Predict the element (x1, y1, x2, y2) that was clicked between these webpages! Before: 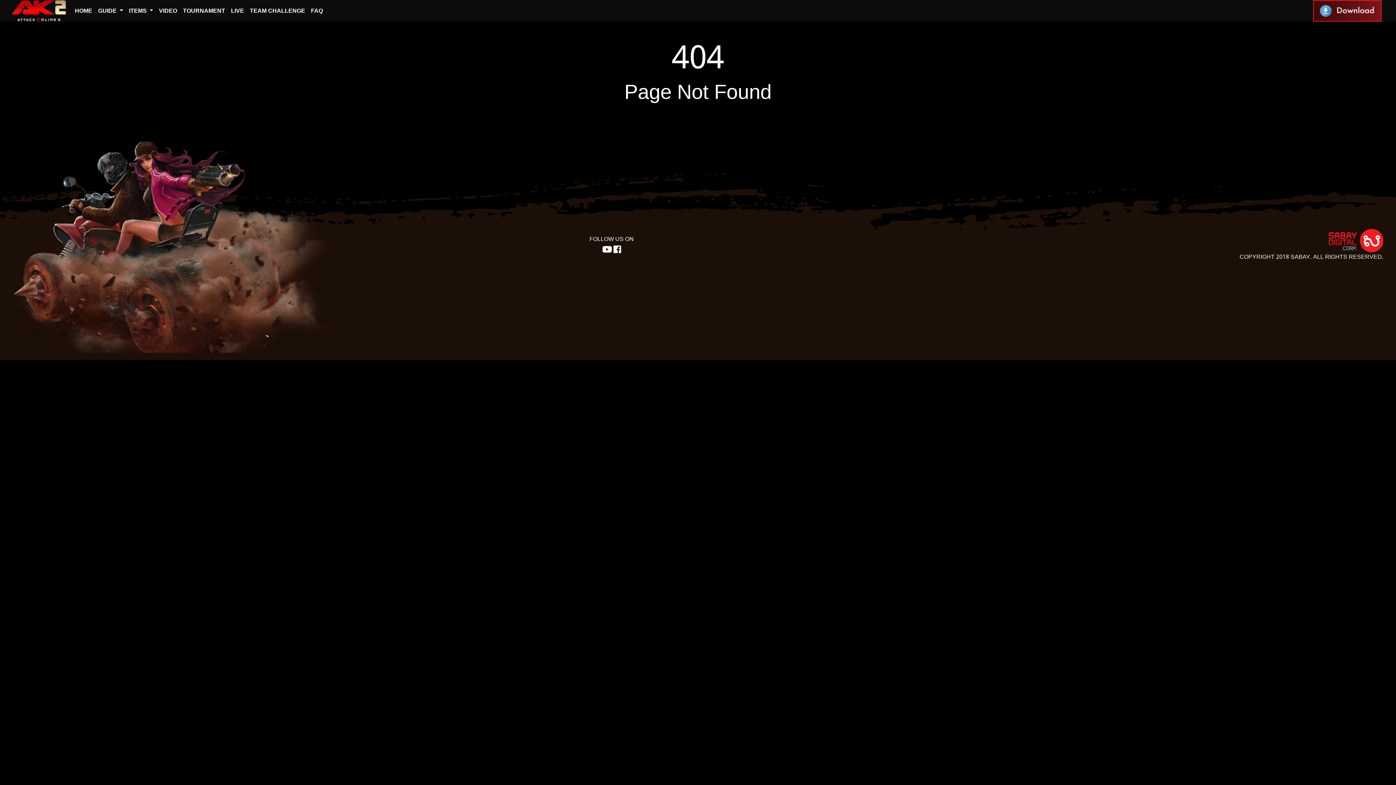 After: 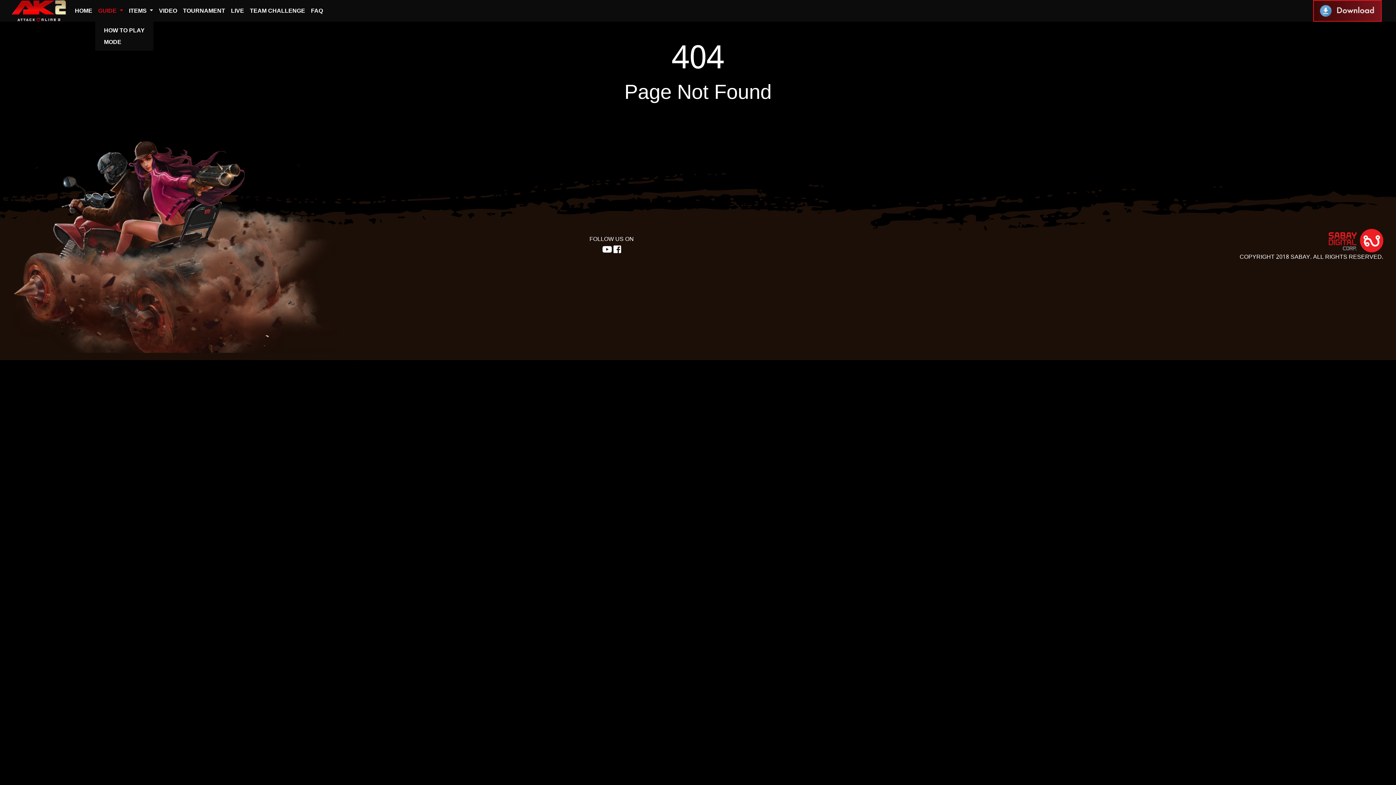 Action: label: GUIDE  bbox: (95, 3, 126, 18)